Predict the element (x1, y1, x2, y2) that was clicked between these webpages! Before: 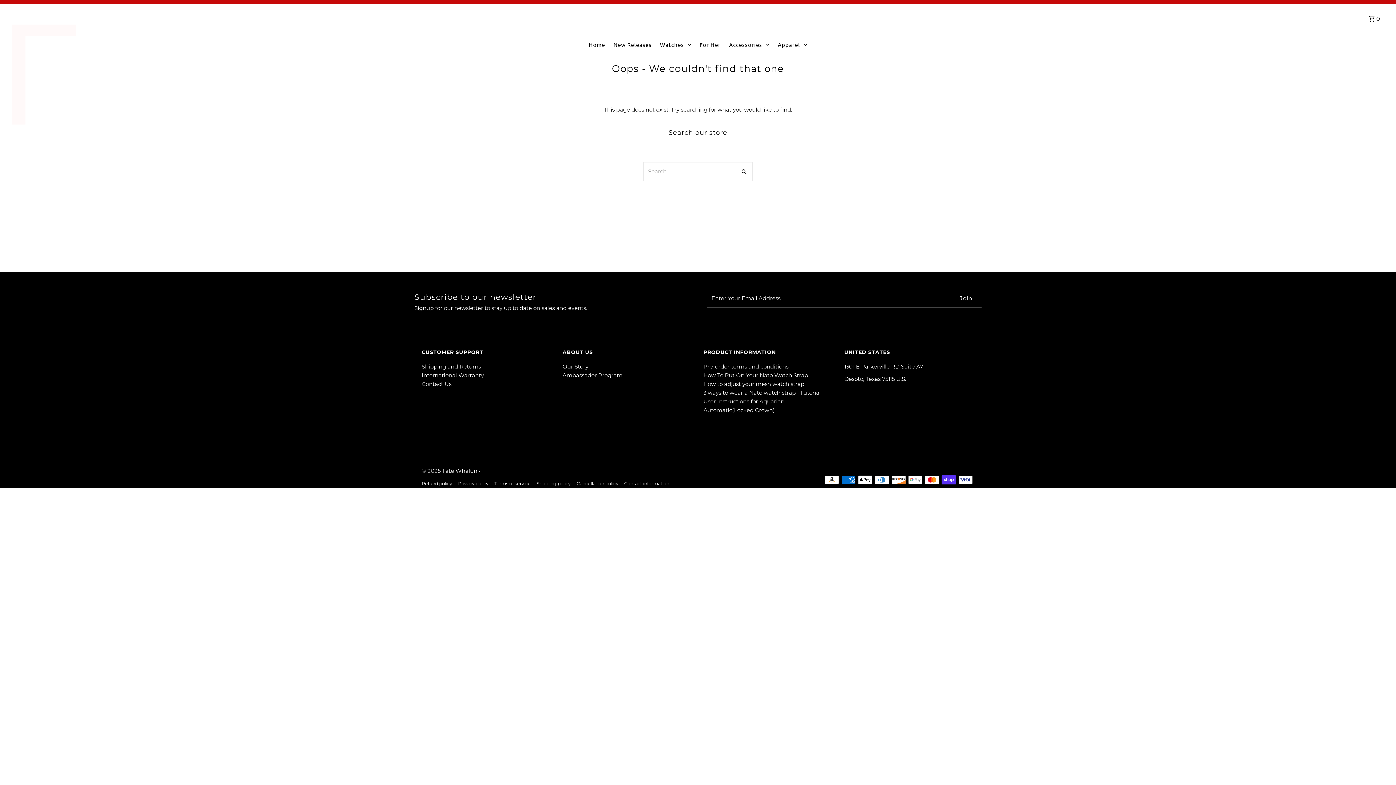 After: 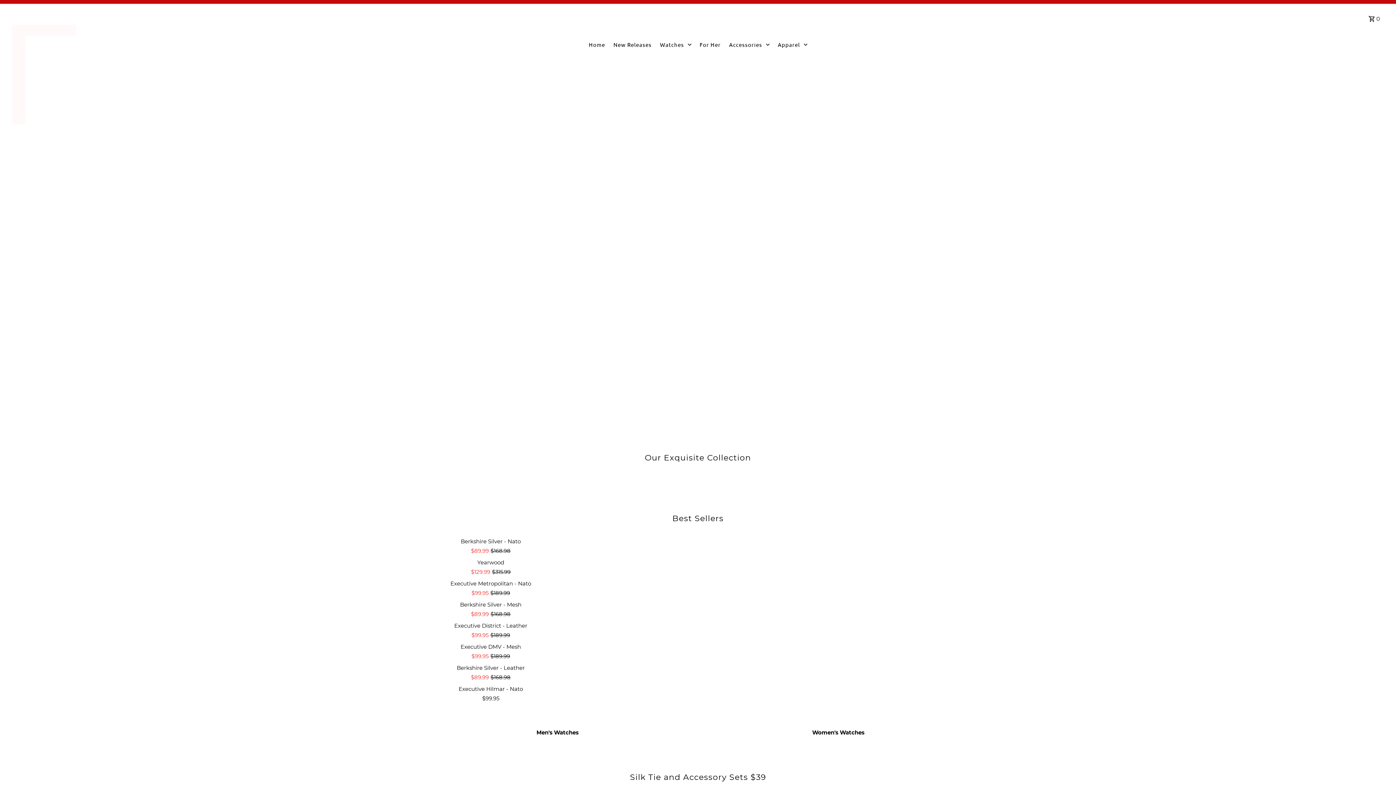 Action: label: Watches bbox: (656, 33, 695, 55)